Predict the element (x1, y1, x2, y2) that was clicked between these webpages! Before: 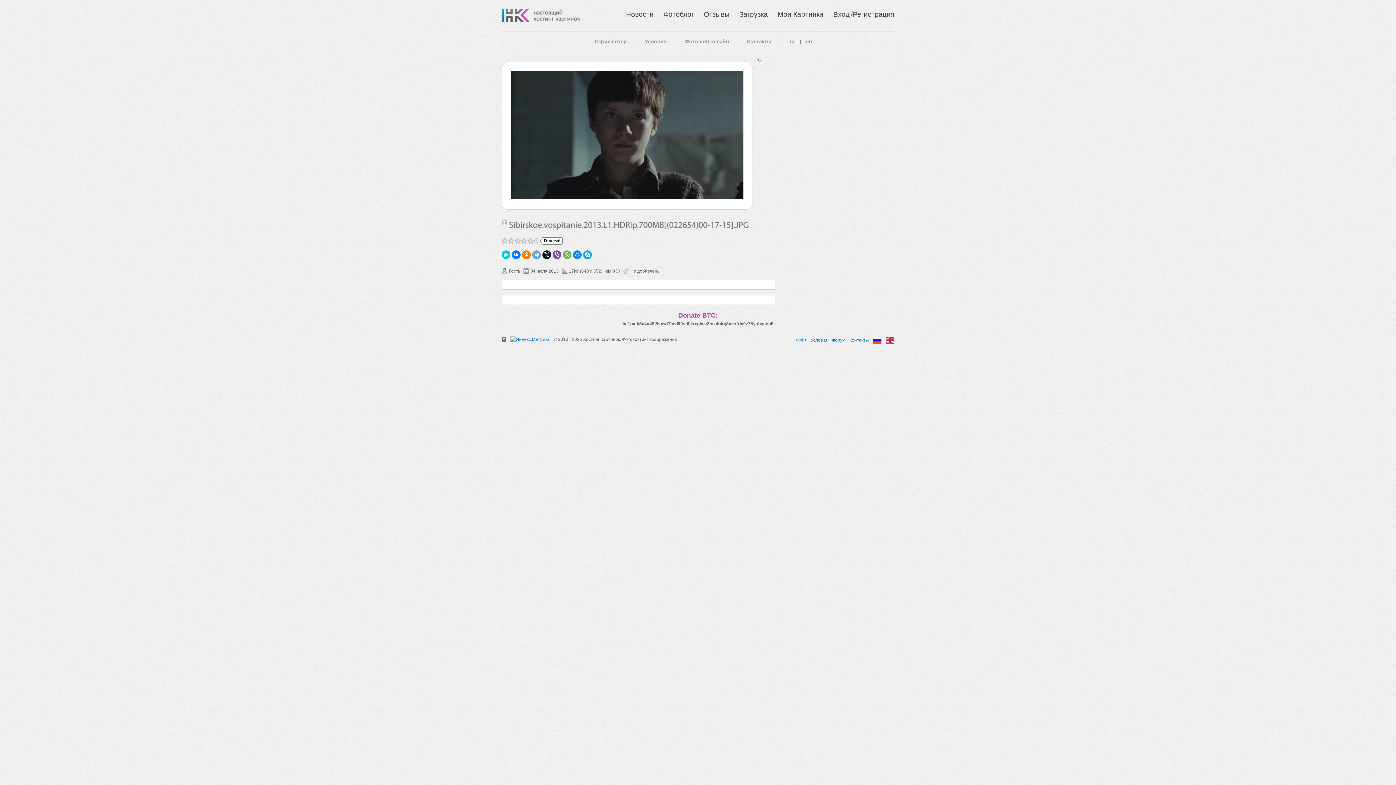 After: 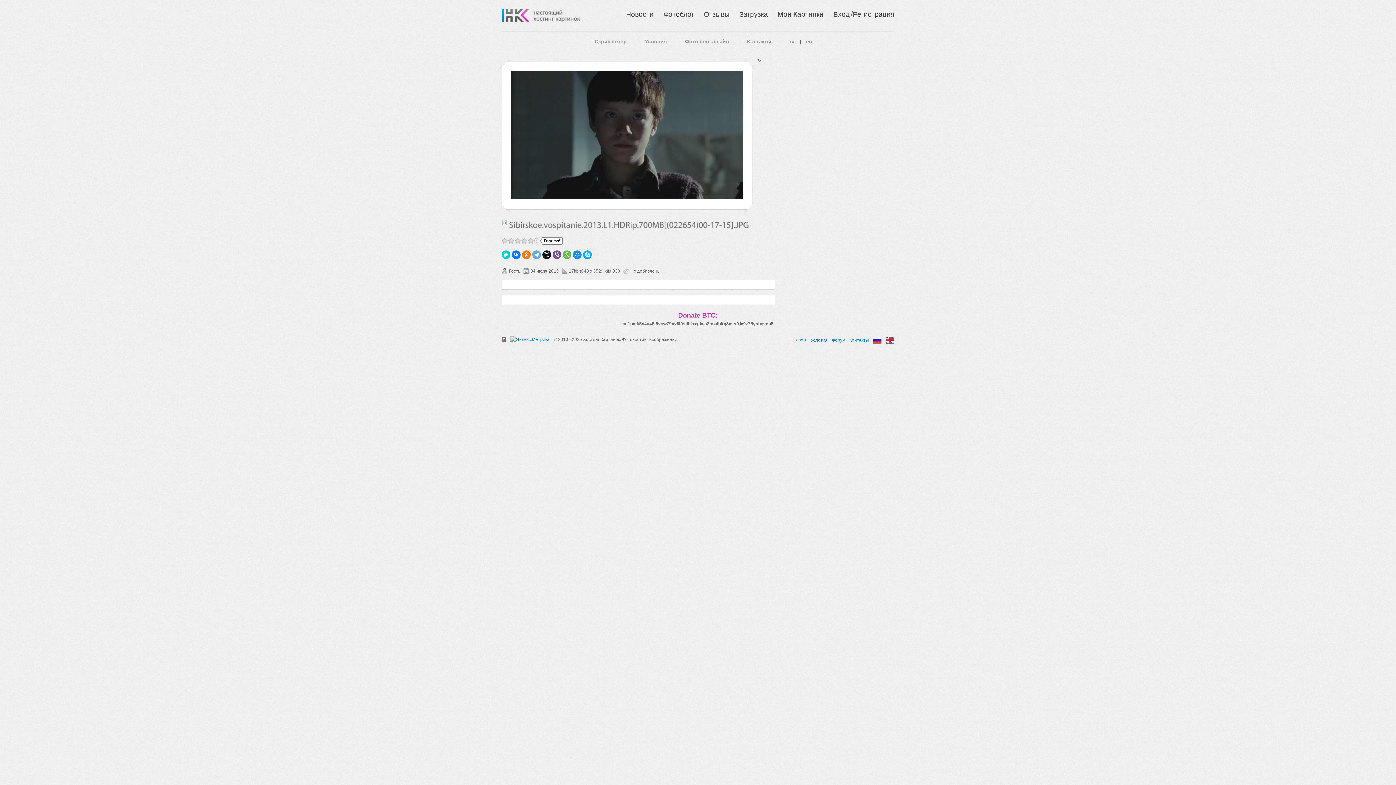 Action: bbox: (501, 337, 506, 342)